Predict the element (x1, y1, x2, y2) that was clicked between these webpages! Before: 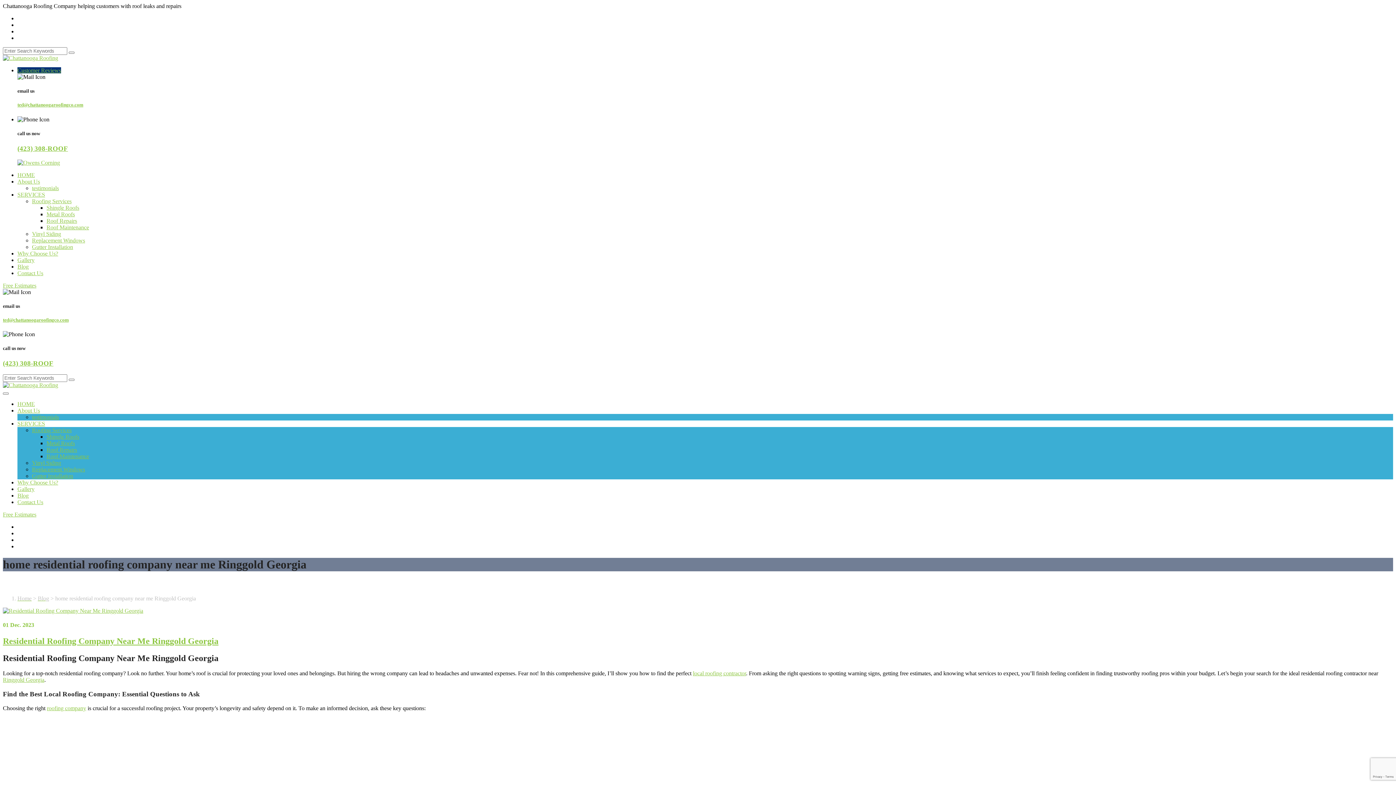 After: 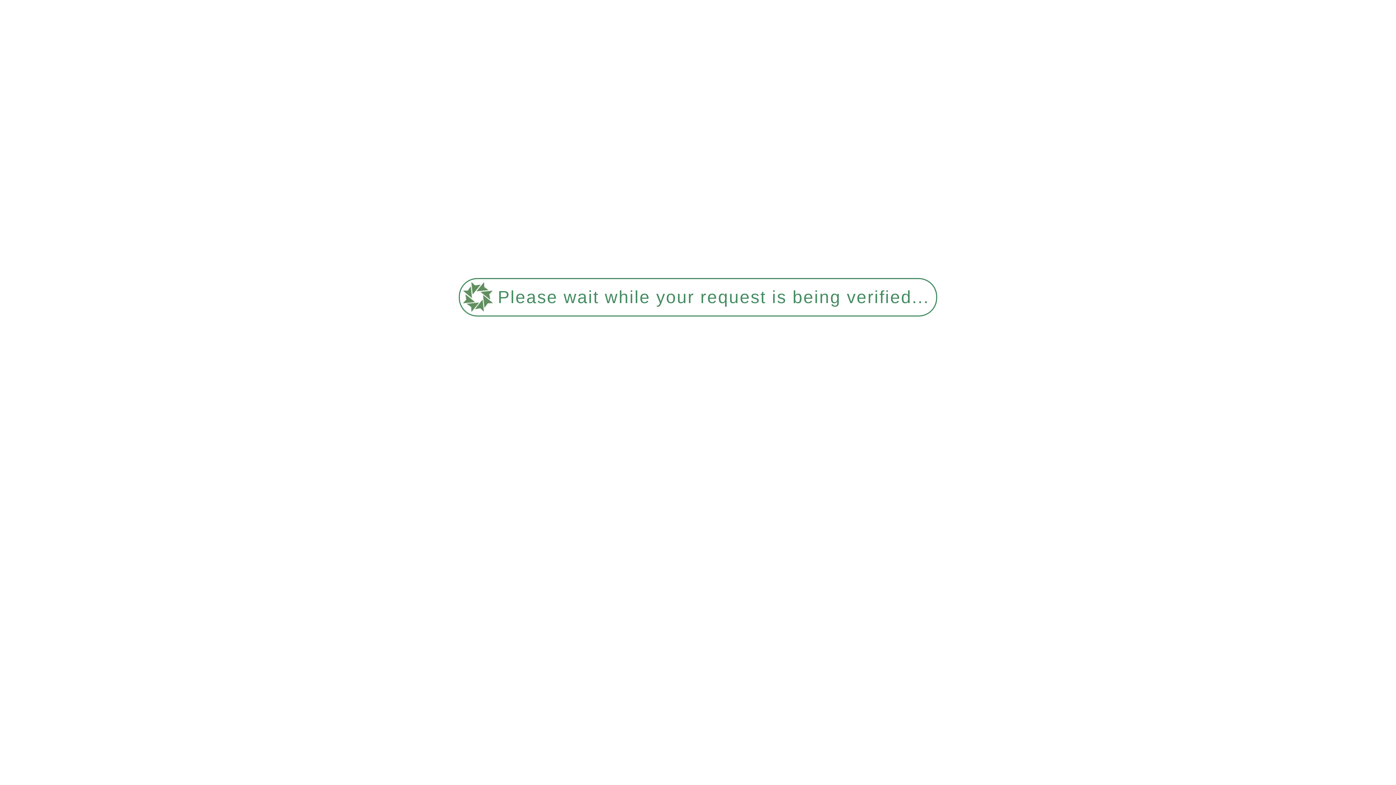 Action: label: Roof Maintenance bbox: (46, 224, 89, 230)